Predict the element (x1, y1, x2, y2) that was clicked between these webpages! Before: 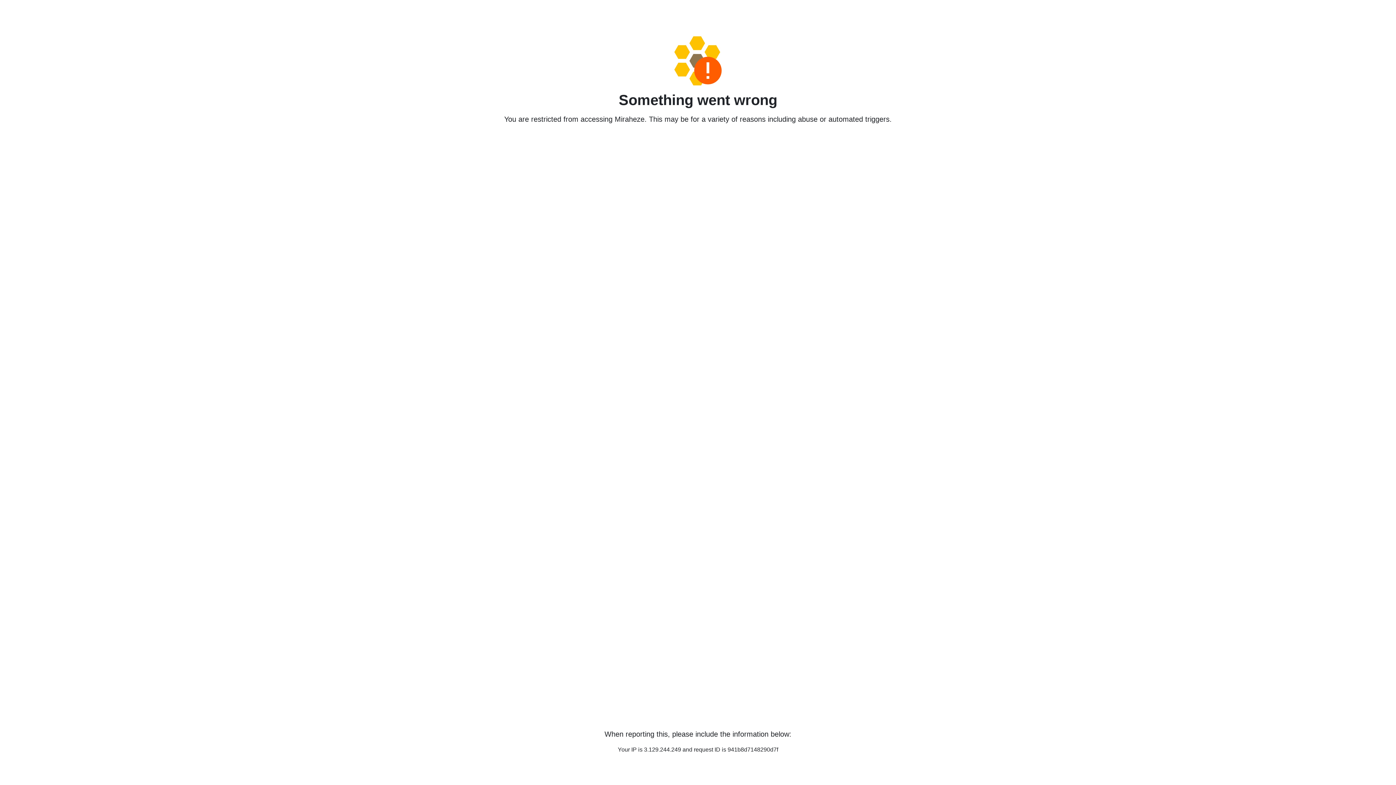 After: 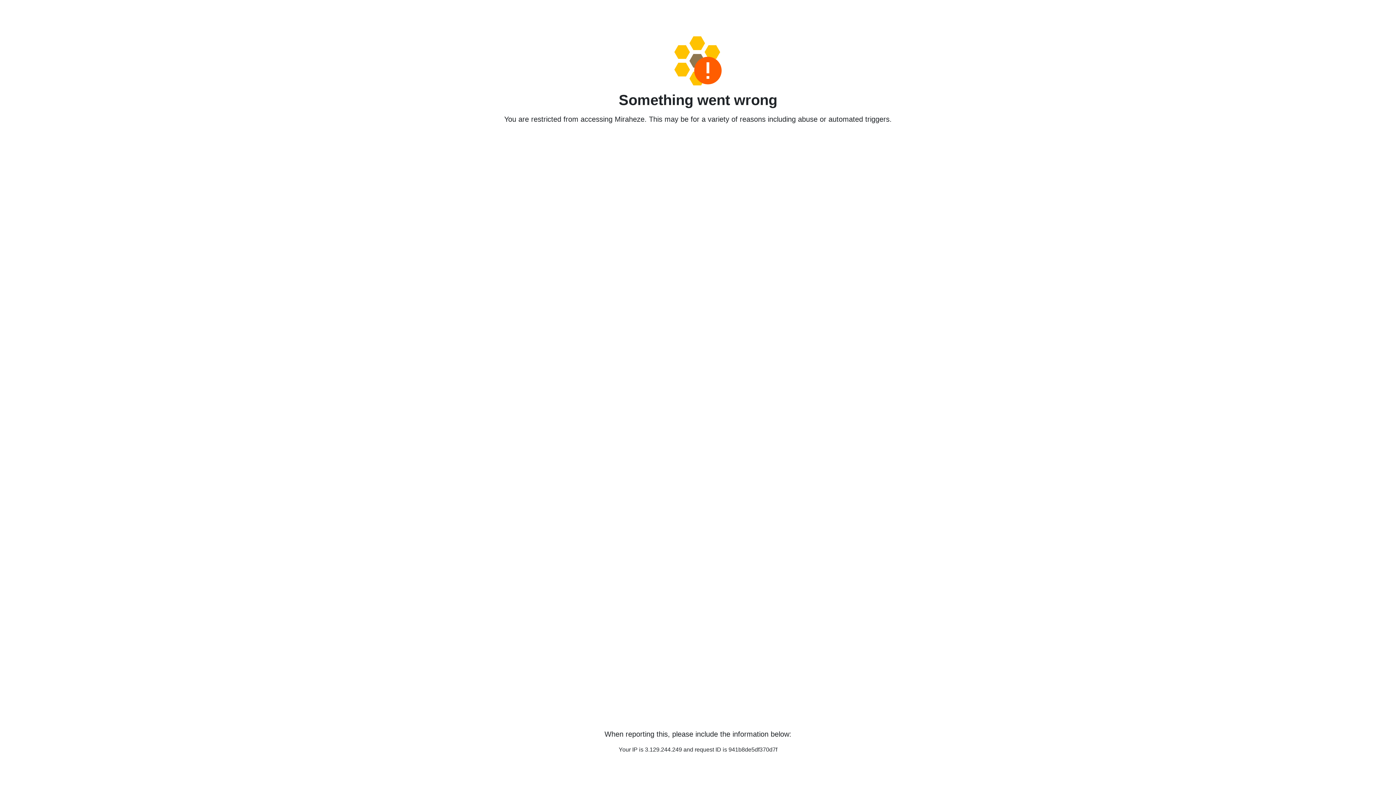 Action: bbox: (458, 36, 938, 85)